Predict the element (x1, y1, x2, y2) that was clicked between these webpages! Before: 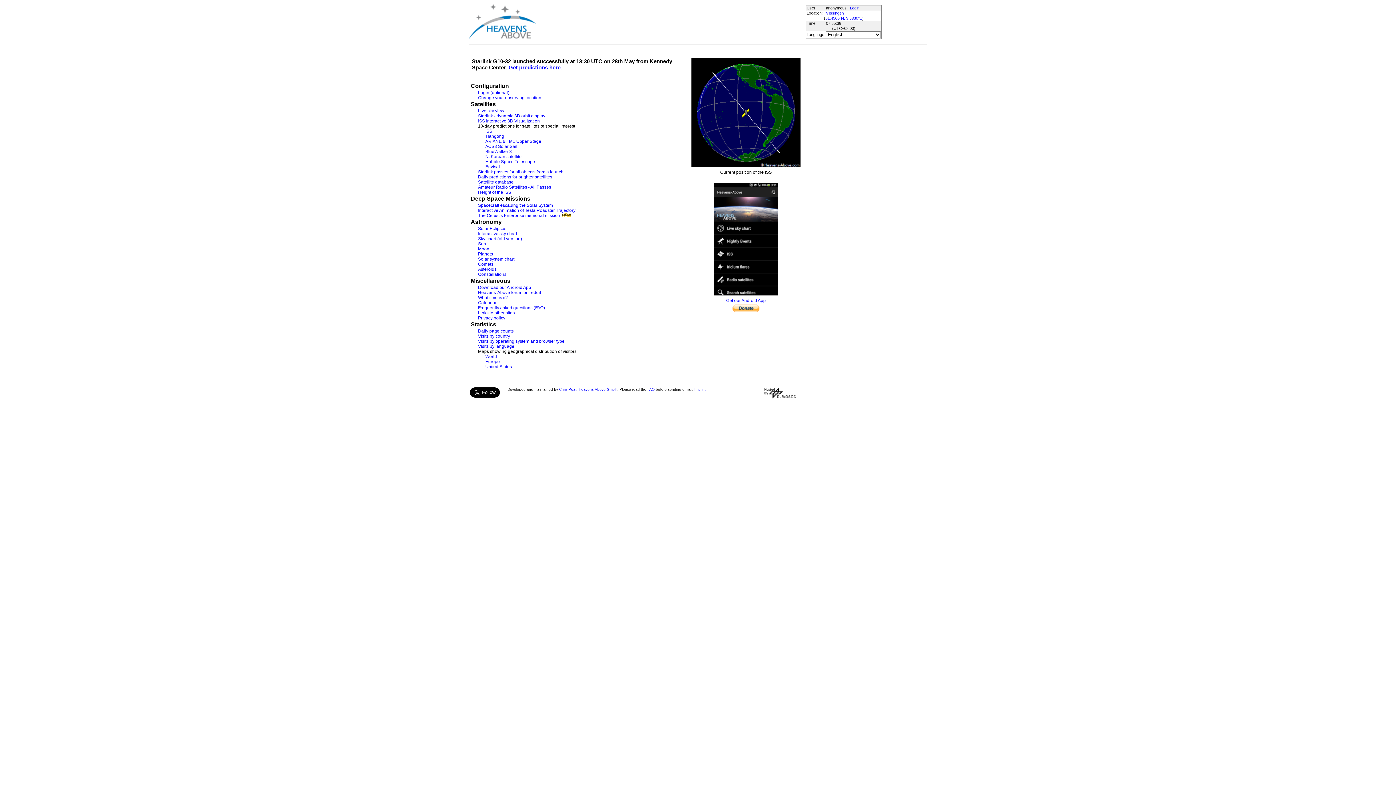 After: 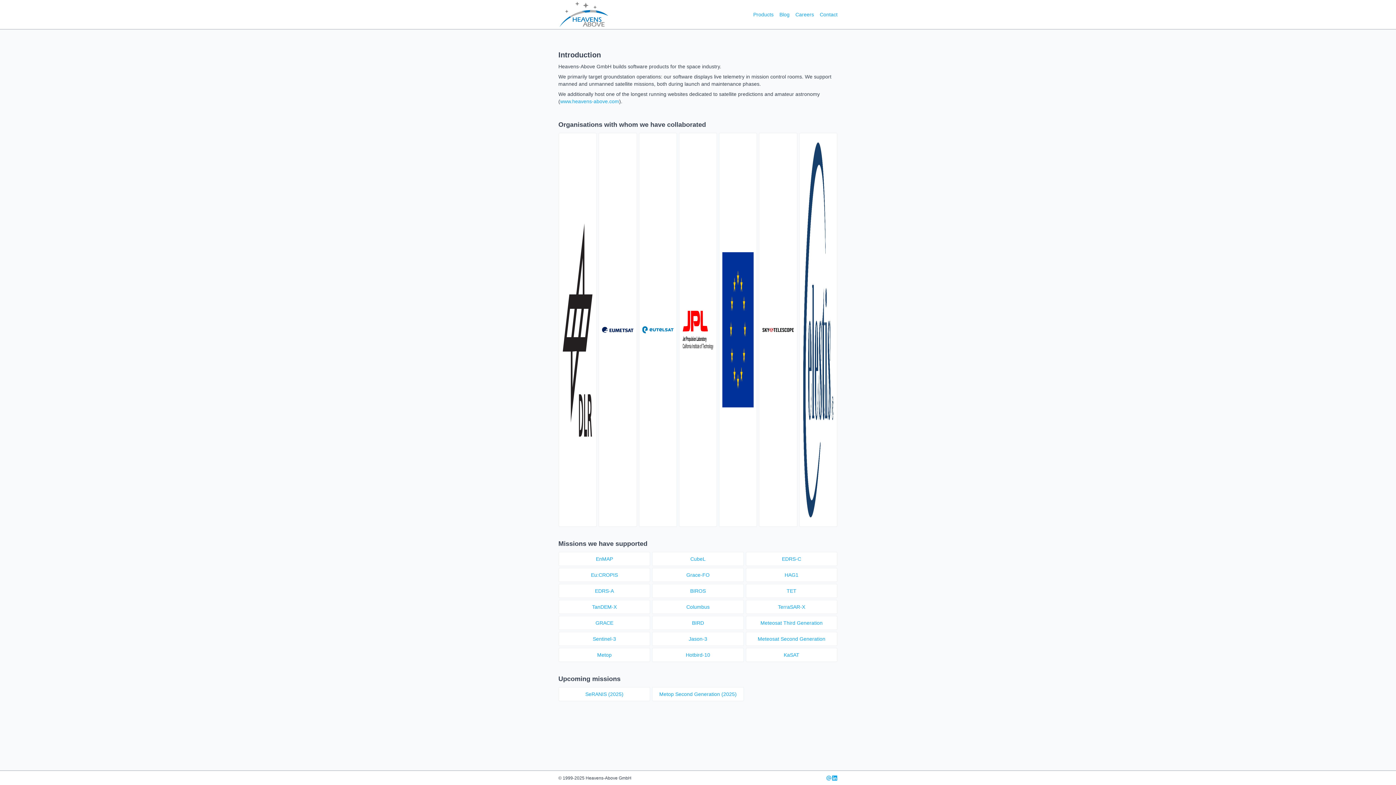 Action: label: Heavens-Above GmbH bbox: (578, 387, 617, 391)